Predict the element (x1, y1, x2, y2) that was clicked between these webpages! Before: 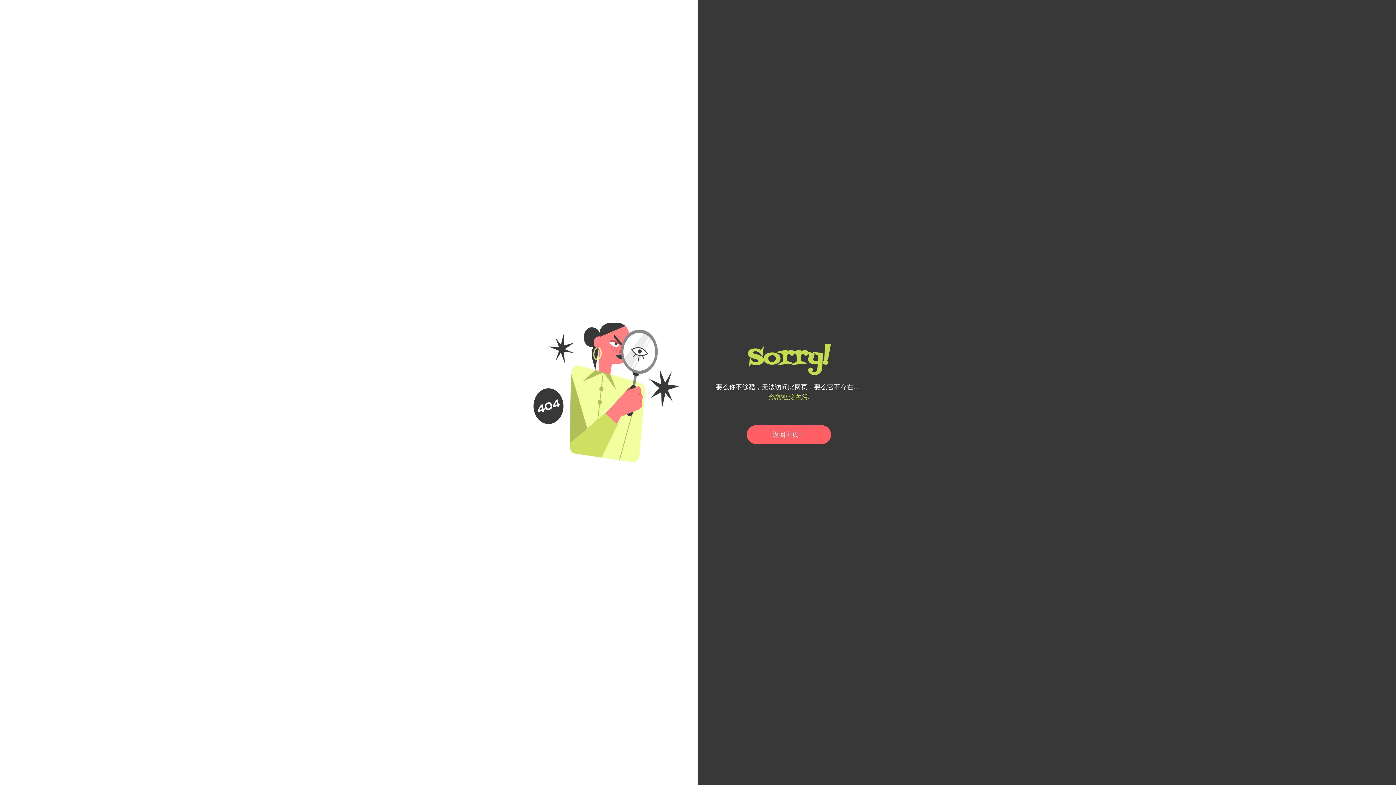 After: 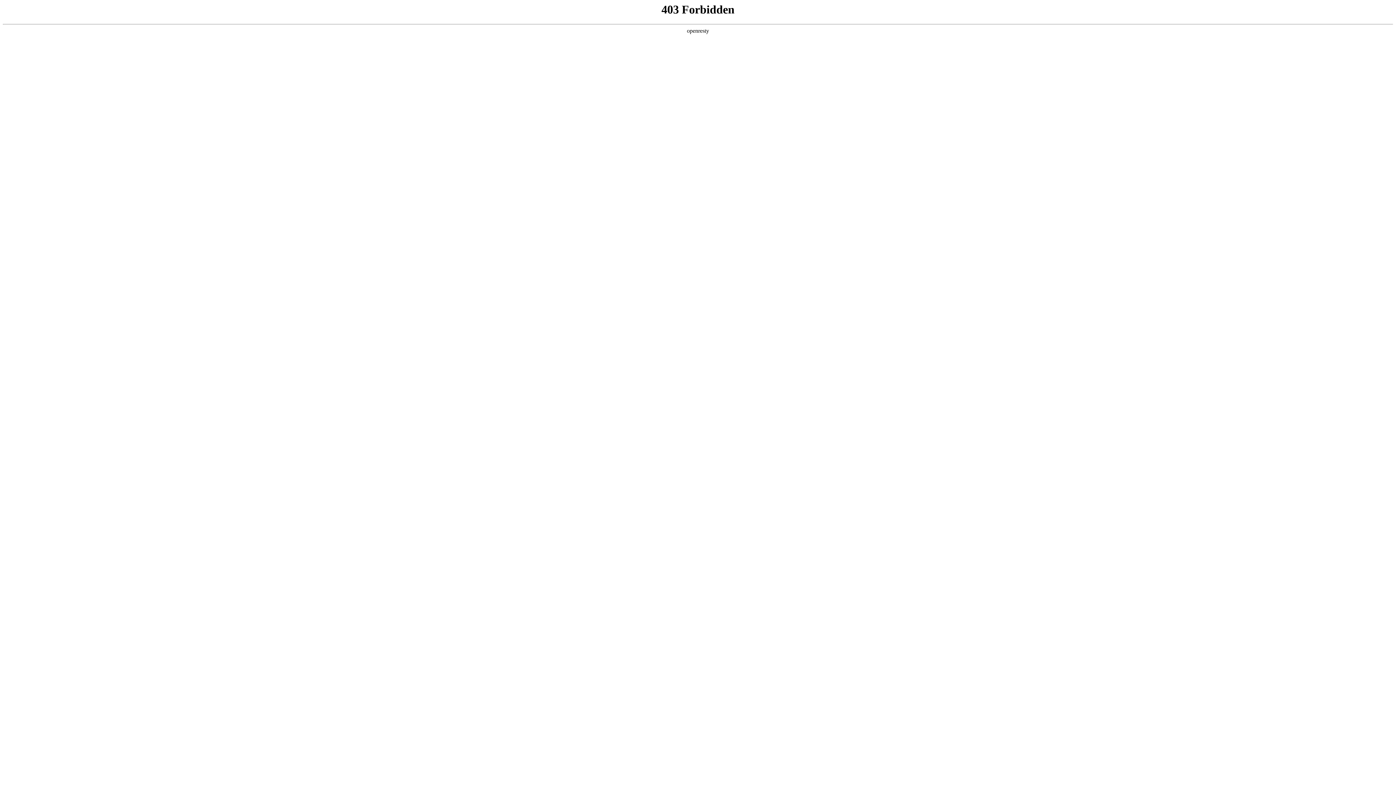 Action: label: 返回主页！ bbox: (746, 425, 831, 444)